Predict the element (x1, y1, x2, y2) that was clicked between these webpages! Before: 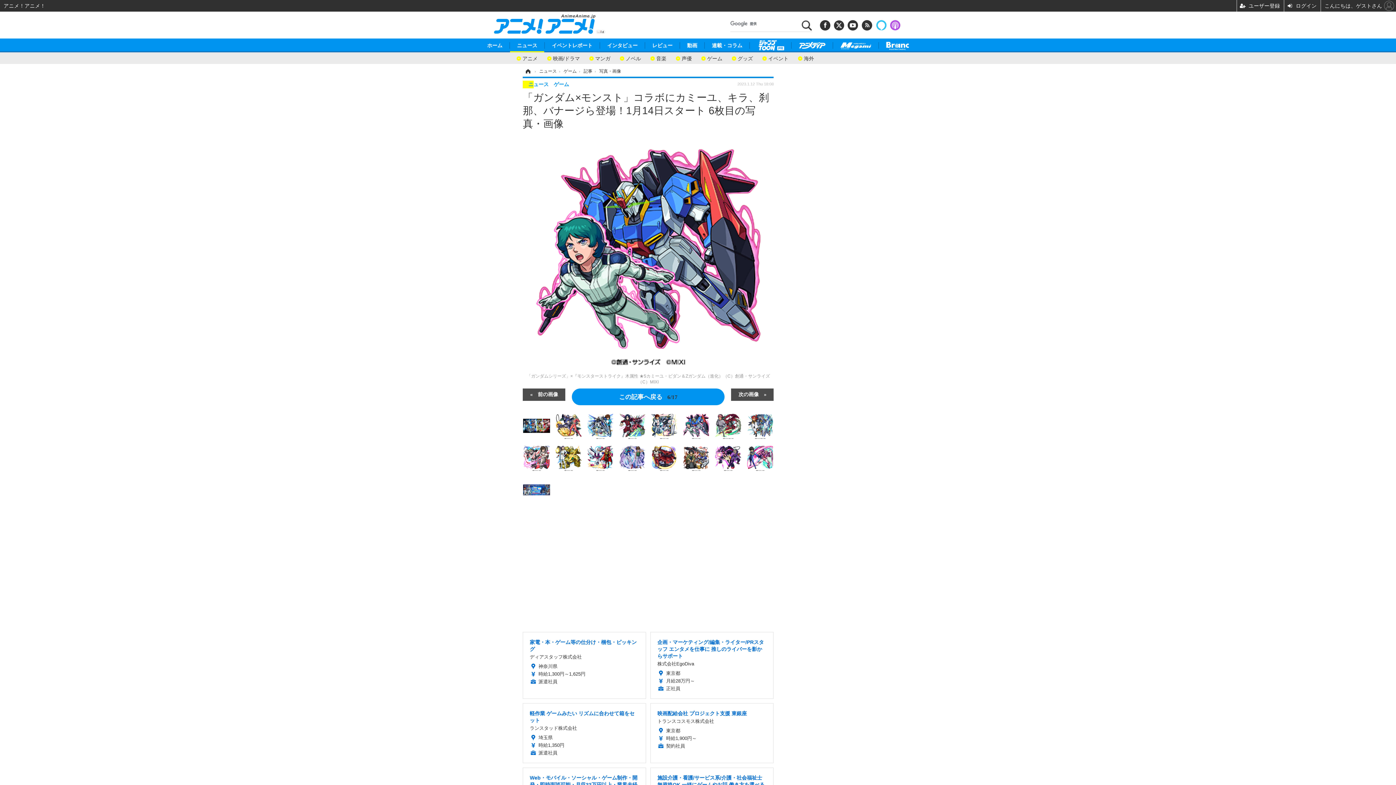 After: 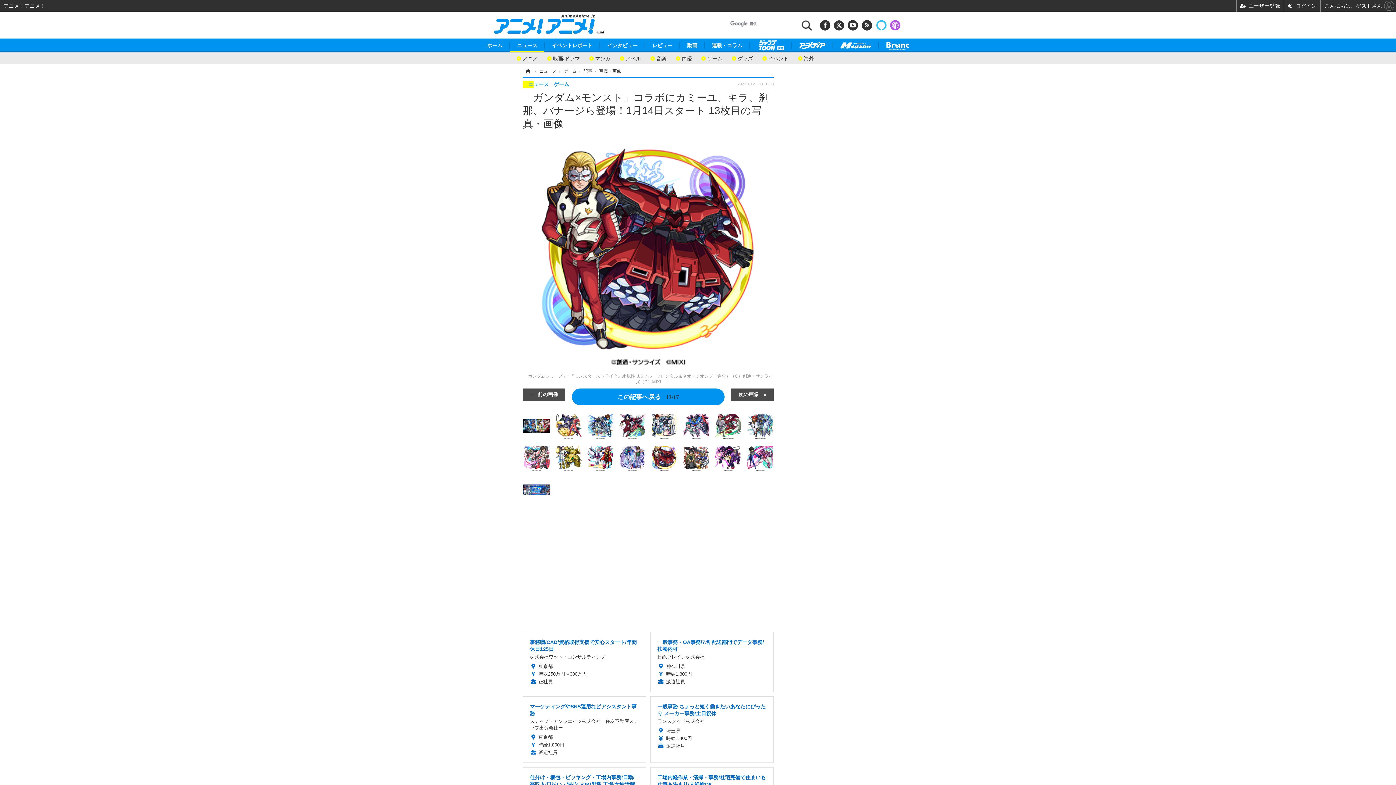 Action: bbox: (651, 454, 677, 460)